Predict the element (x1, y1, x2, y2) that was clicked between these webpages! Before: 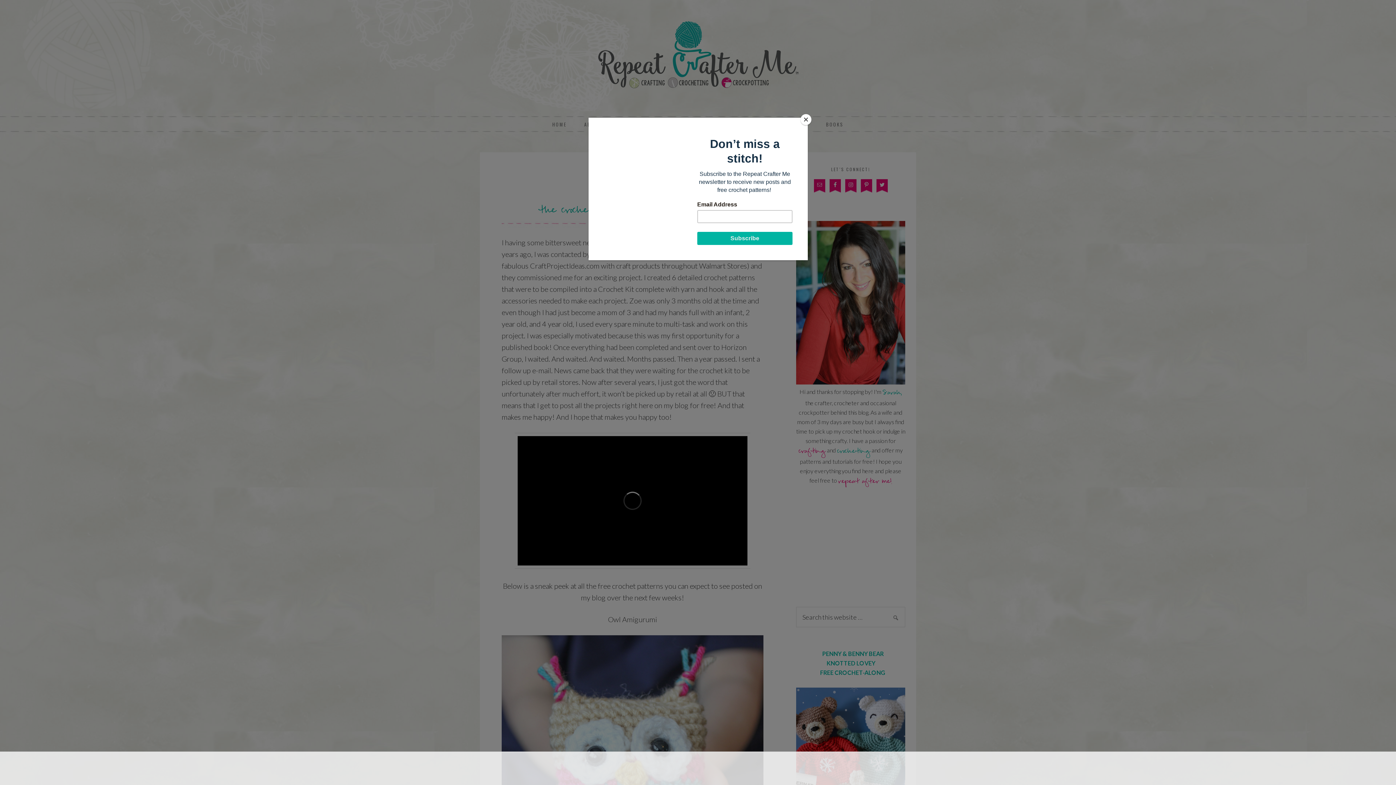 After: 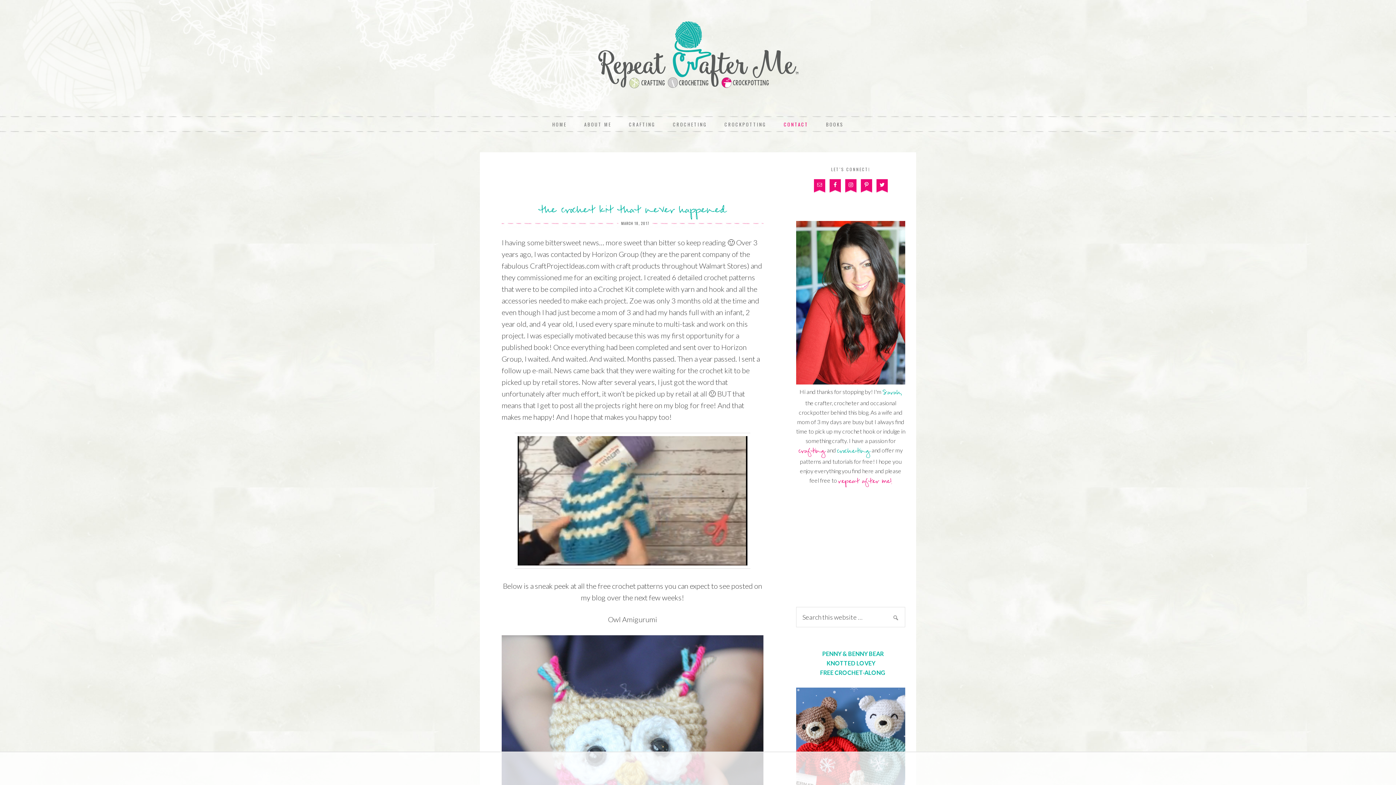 Action: bbox: (800, 114, 811, 125) label: Close